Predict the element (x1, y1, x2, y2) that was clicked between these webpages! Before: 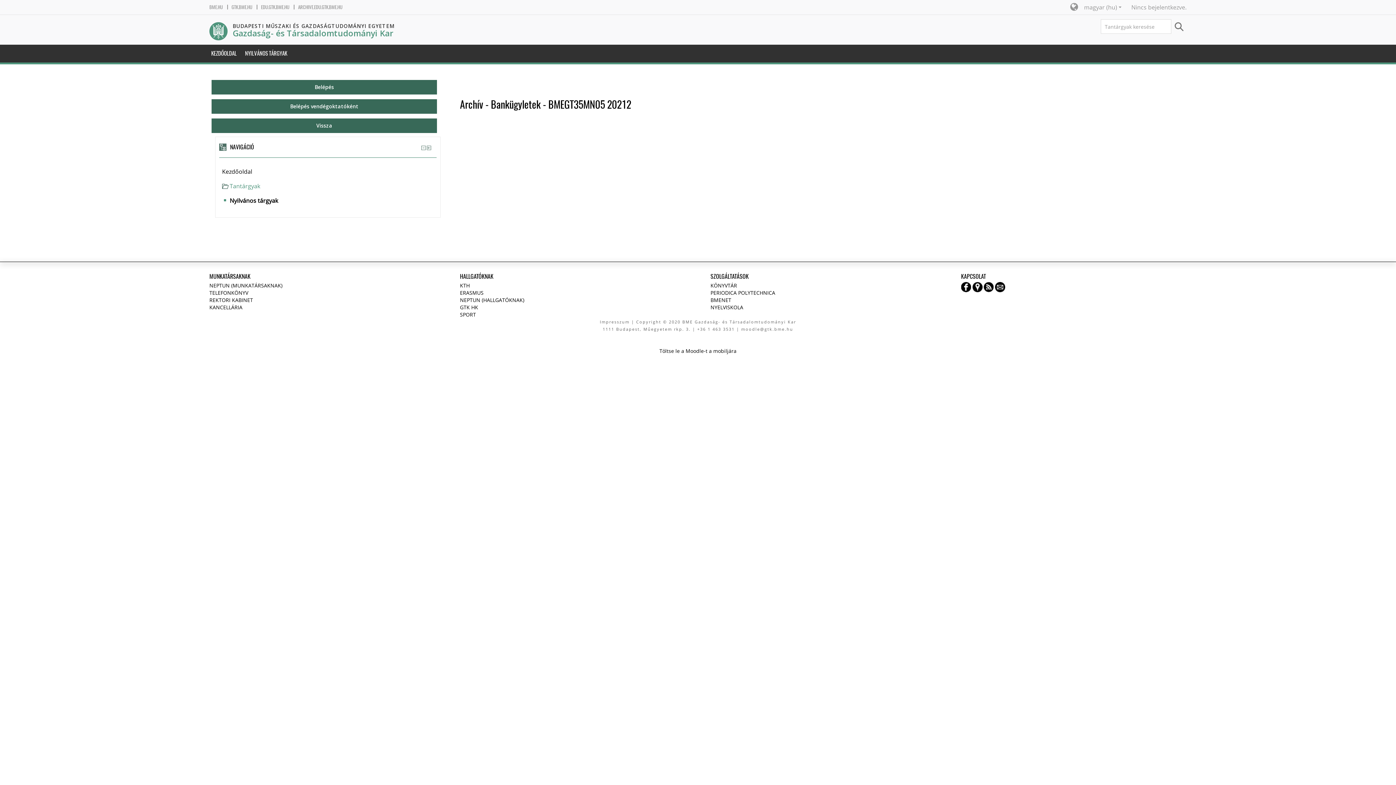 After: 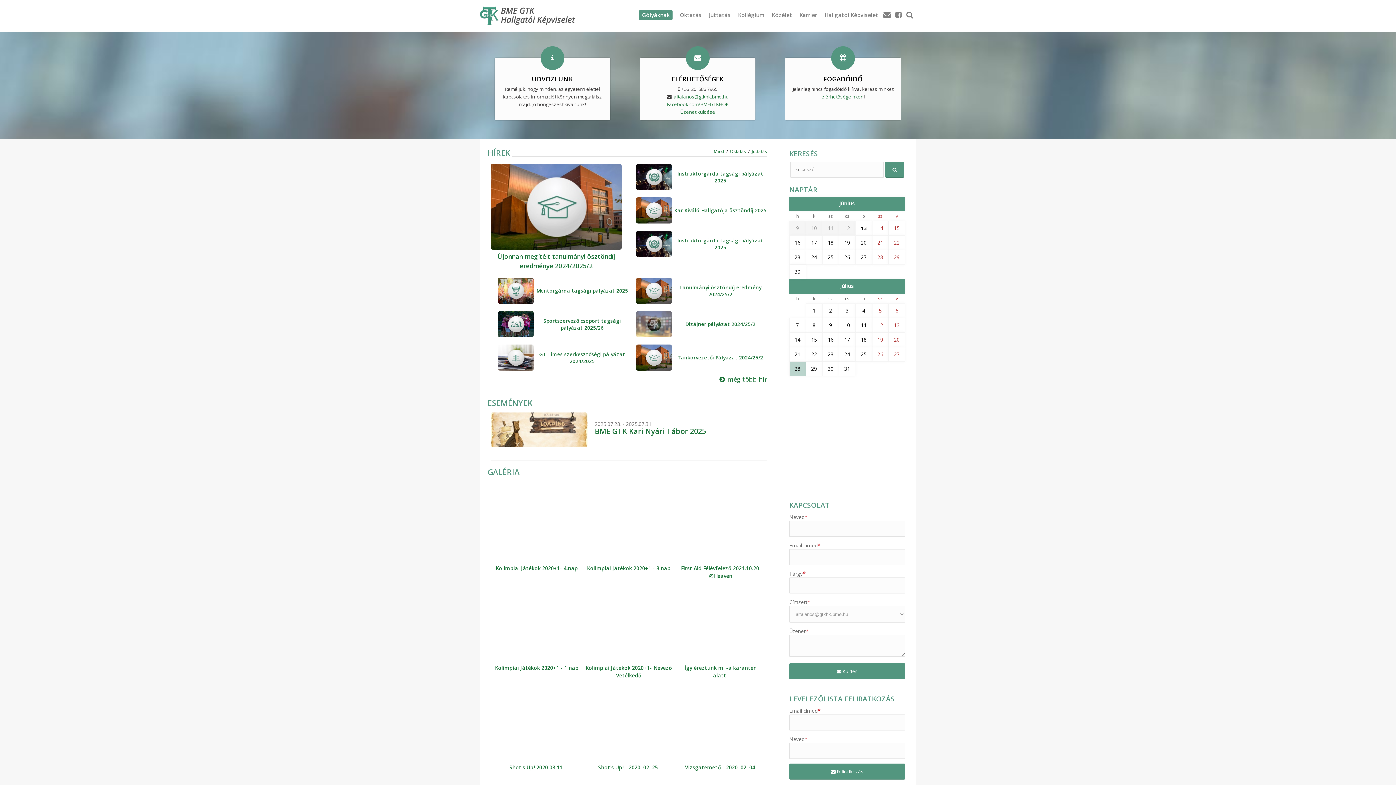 Action: label: GTK HK bbox: (460, 304, 478, 311)